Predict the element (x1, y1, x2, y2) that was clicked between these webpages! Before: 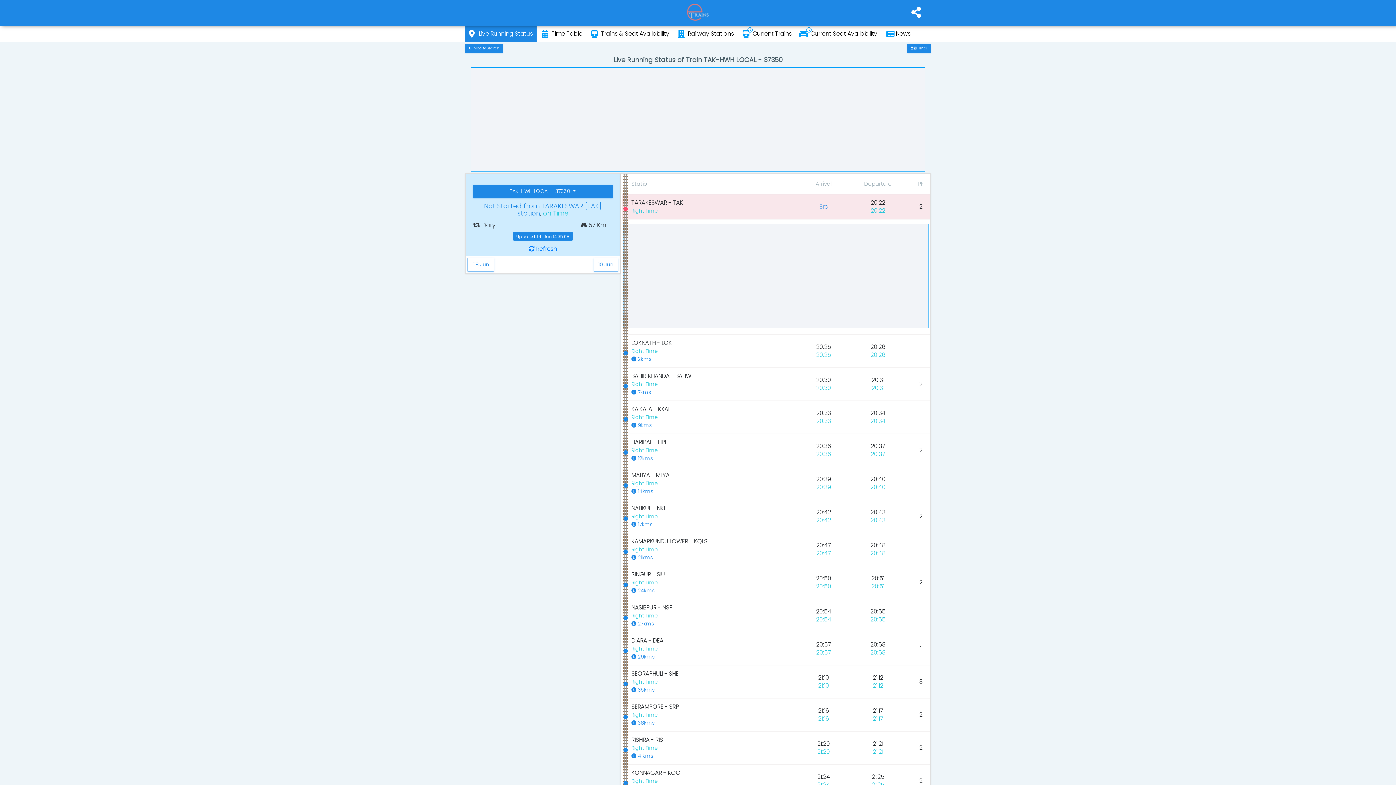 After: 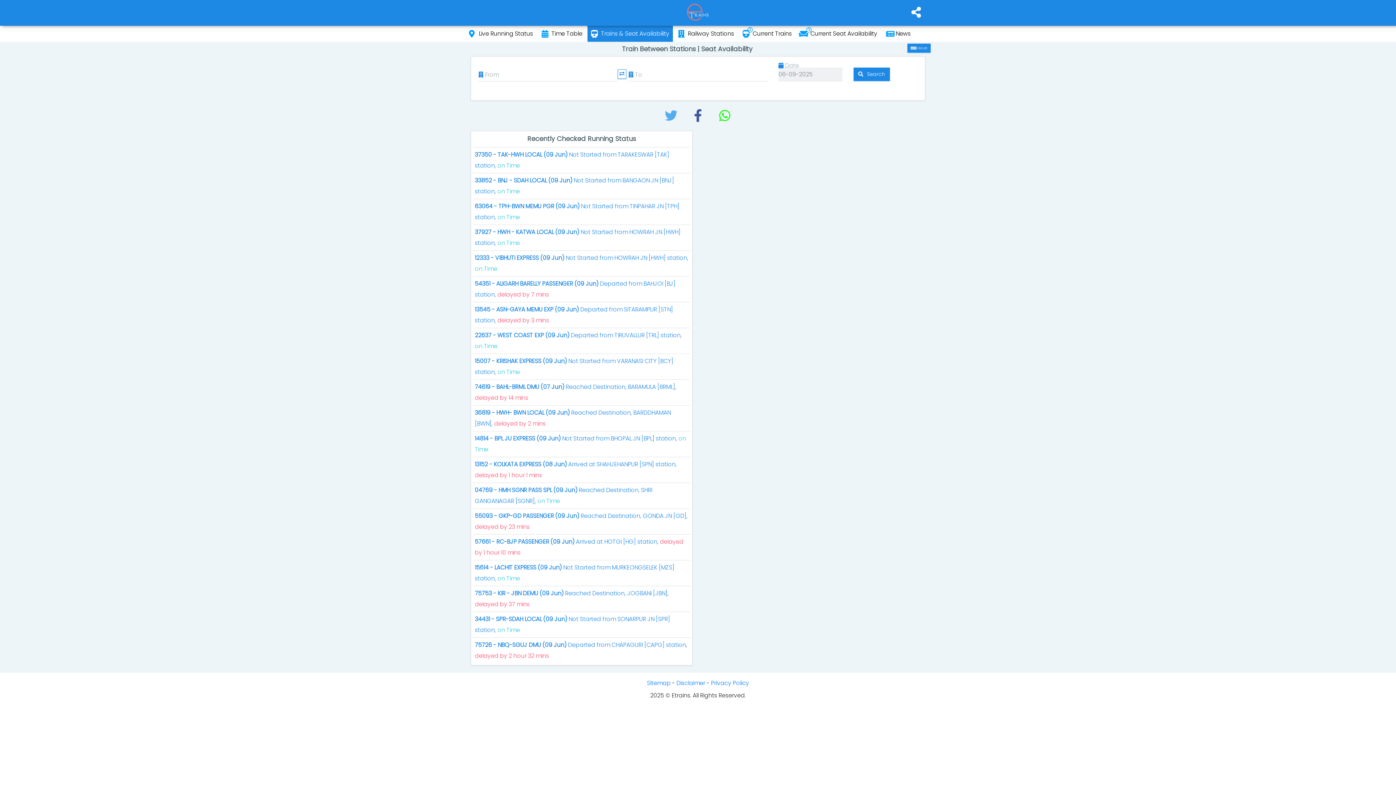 Action: bbox: (587, 27, 673, 40) label: Trains & Seat Availability